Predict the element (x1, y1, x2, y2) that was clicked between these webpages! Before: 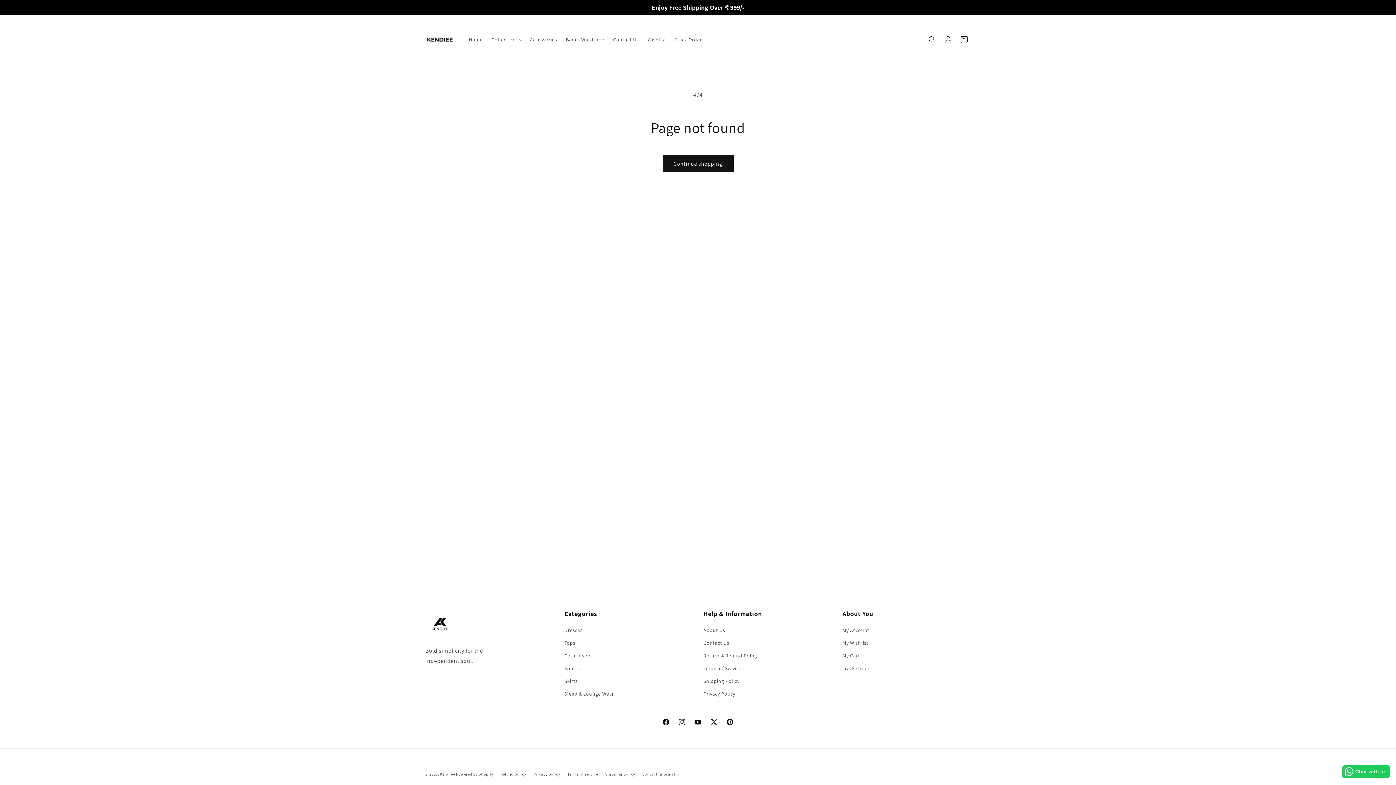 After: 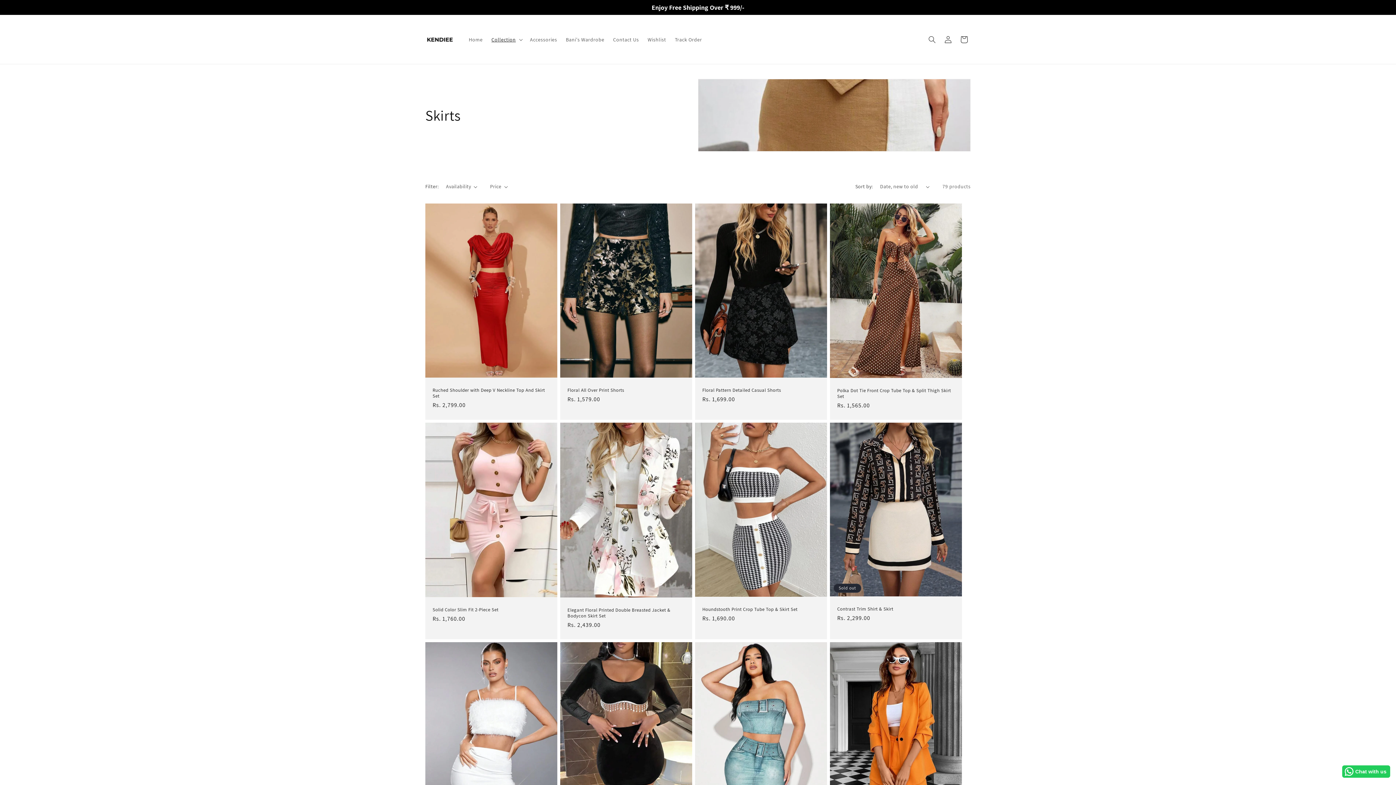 Action: label: Skirts bbox: (564, 675, 577, 688)